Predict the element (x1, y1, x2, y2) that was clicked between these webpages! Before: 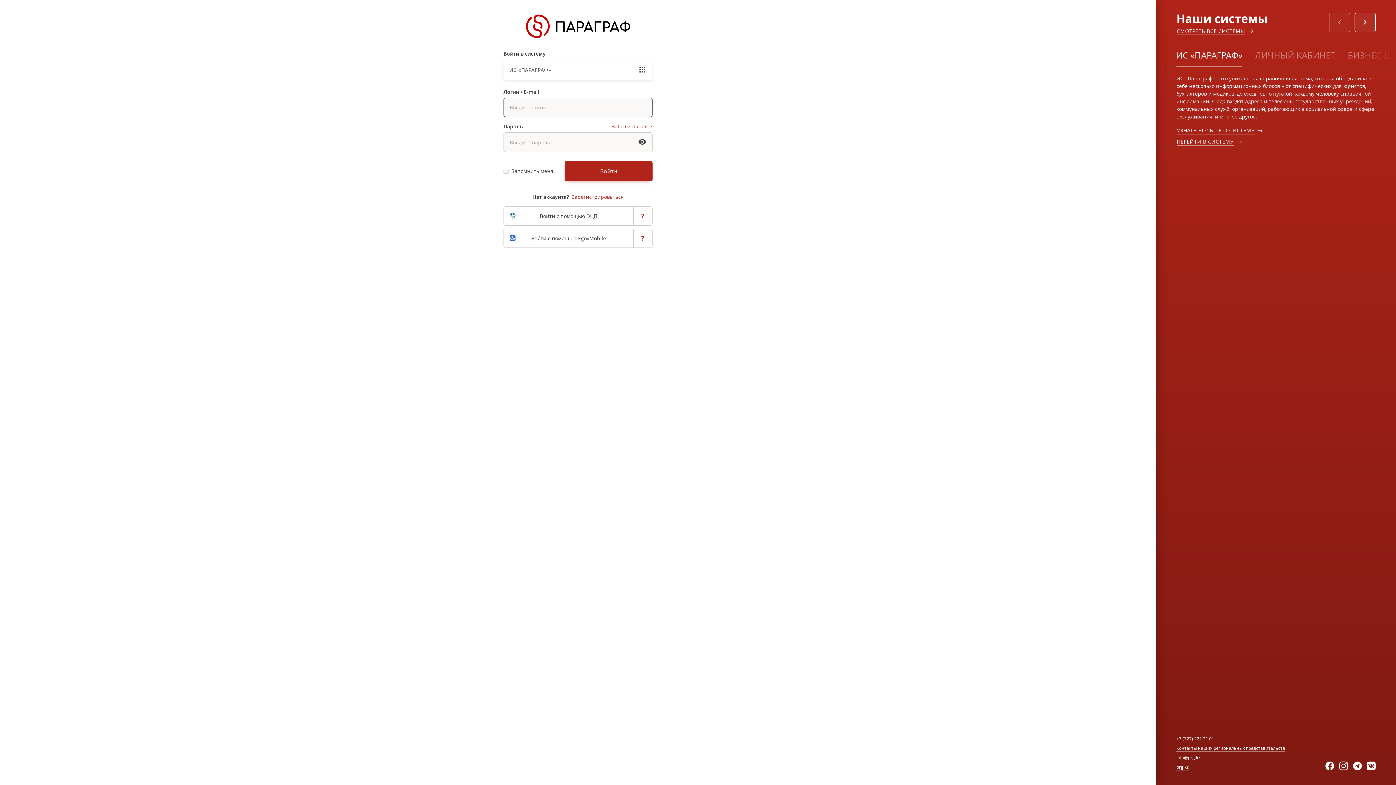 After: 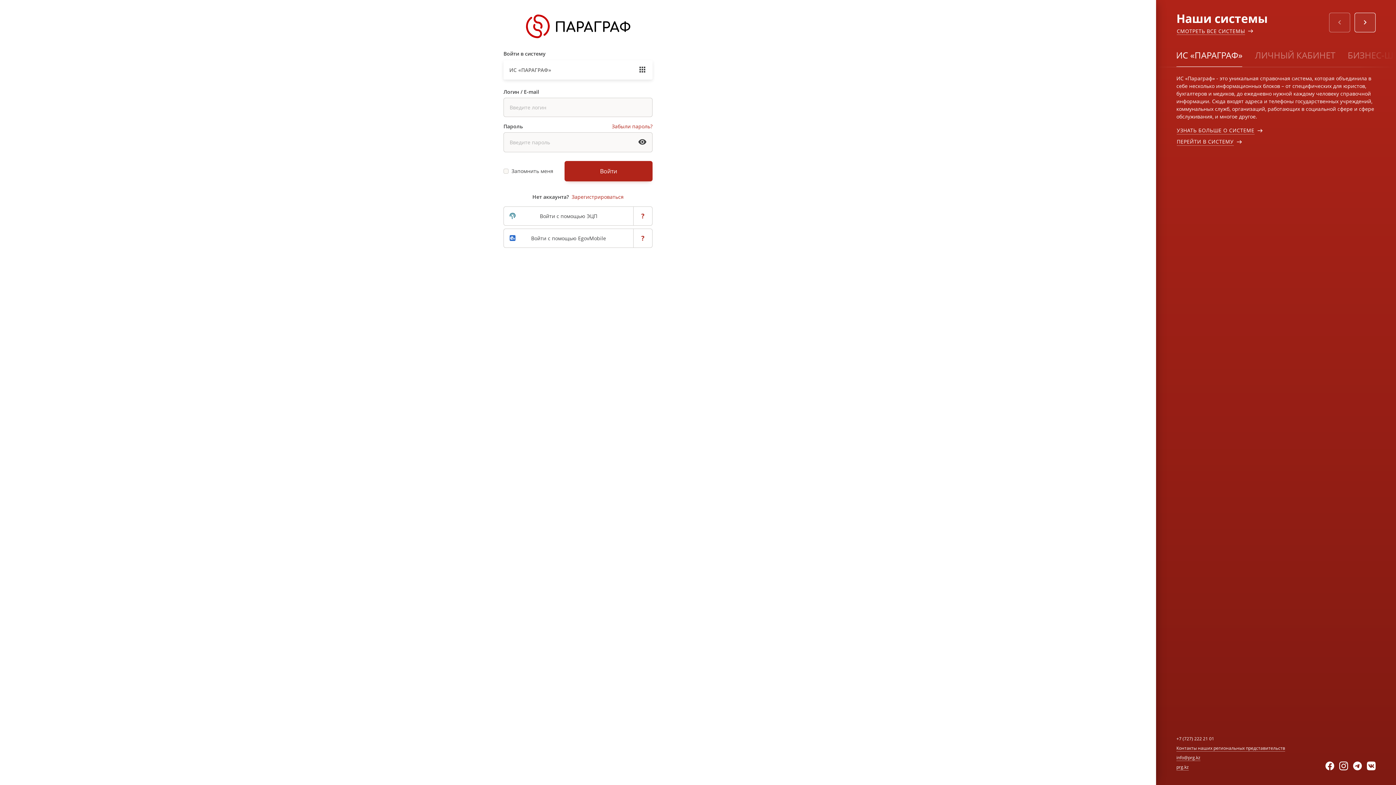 Action: bbox: (1170, 44, 1248, 65) label: ИС «ПАРАГРАФ»